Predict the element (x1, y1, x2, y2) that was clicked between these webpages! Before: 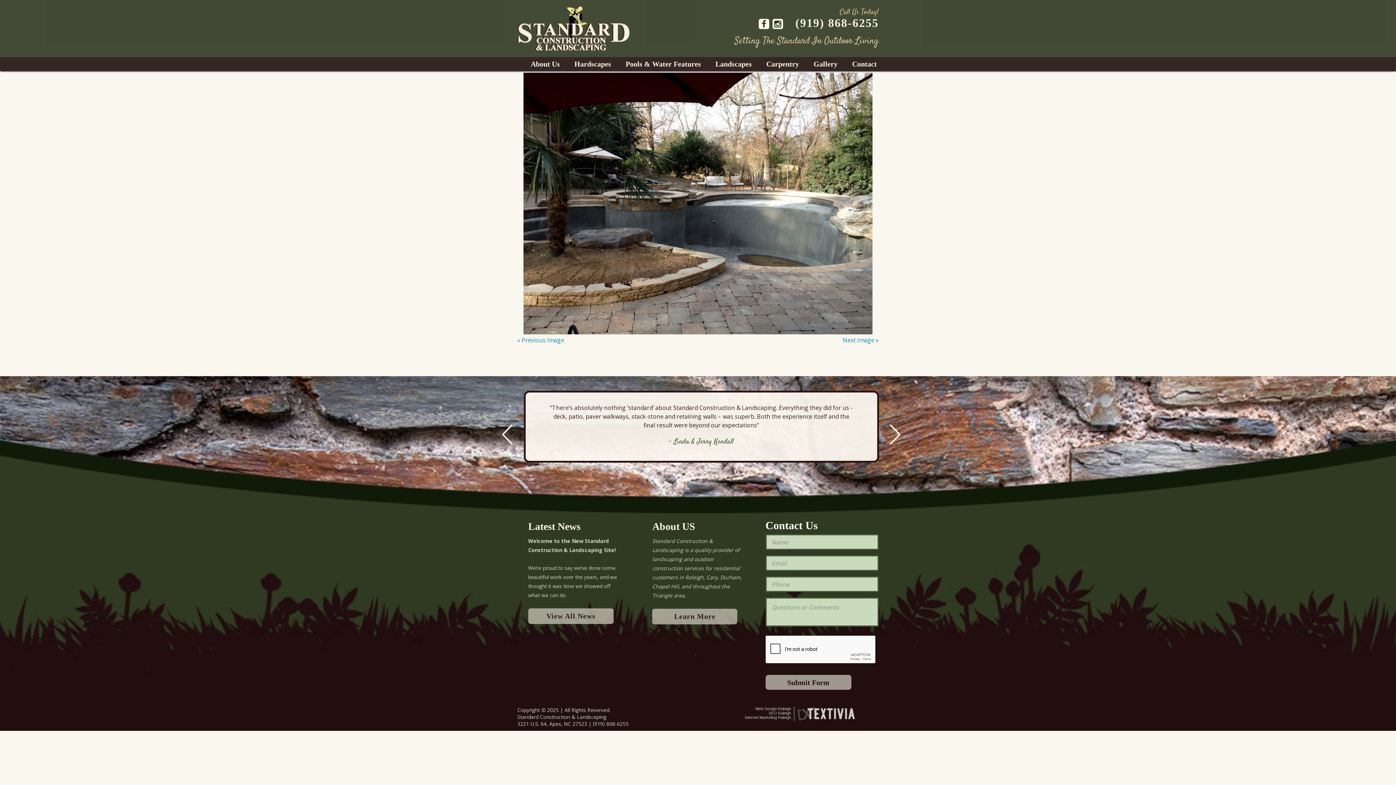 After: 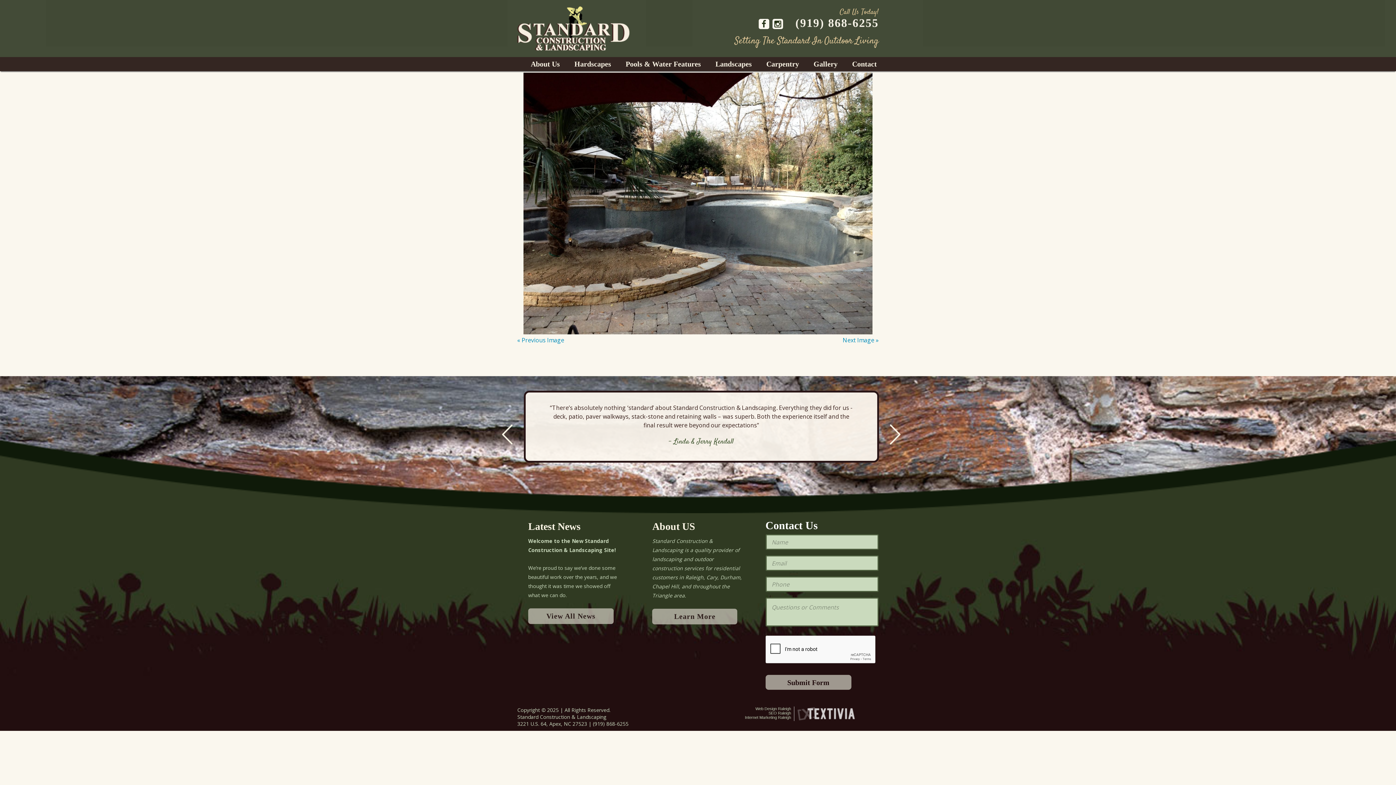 Action: label: SEO Raleigh bbox: (703, 711, 791, 715)